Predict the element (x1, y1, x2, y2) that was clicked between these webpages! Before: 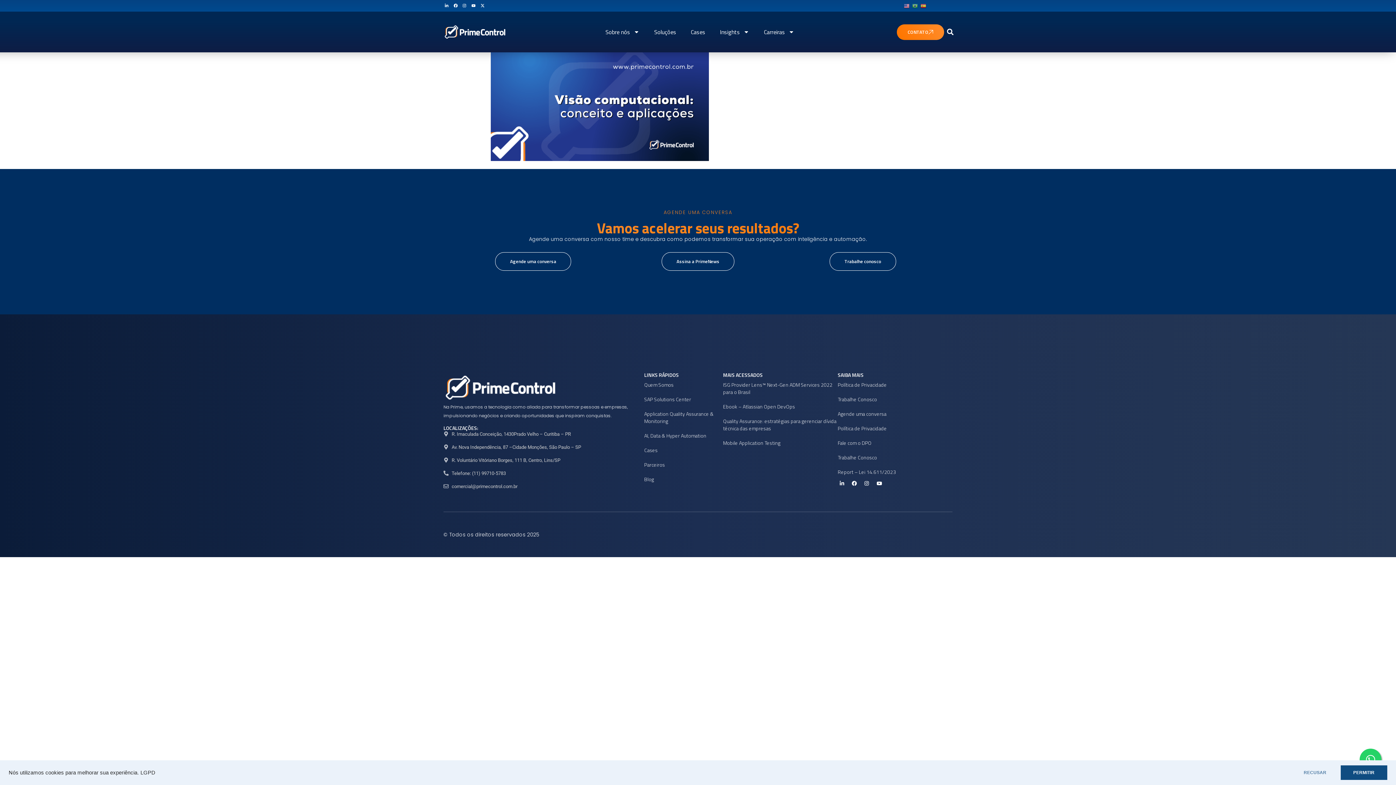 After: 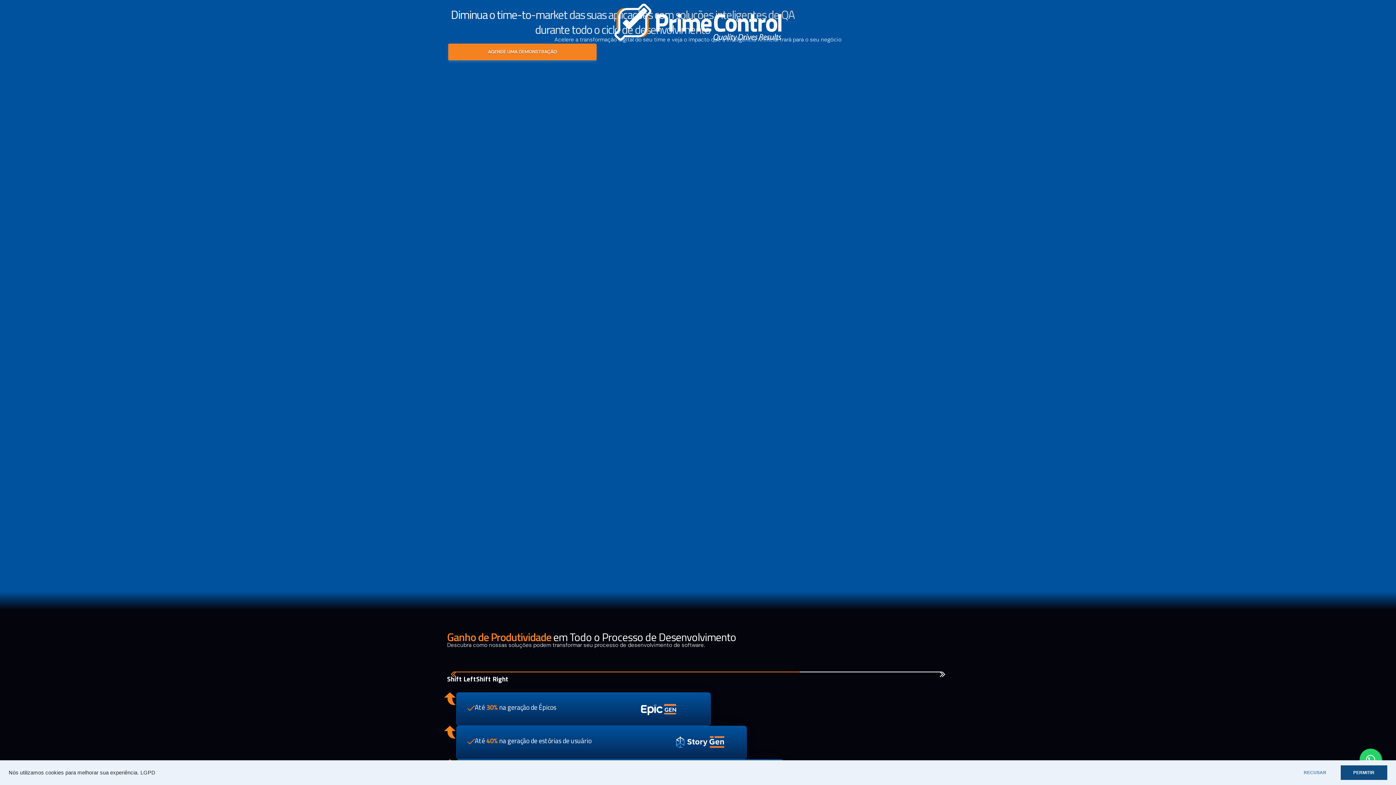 Action: label: AI, Data & Hyper Automation bbox: (644, 428, 723, 443)